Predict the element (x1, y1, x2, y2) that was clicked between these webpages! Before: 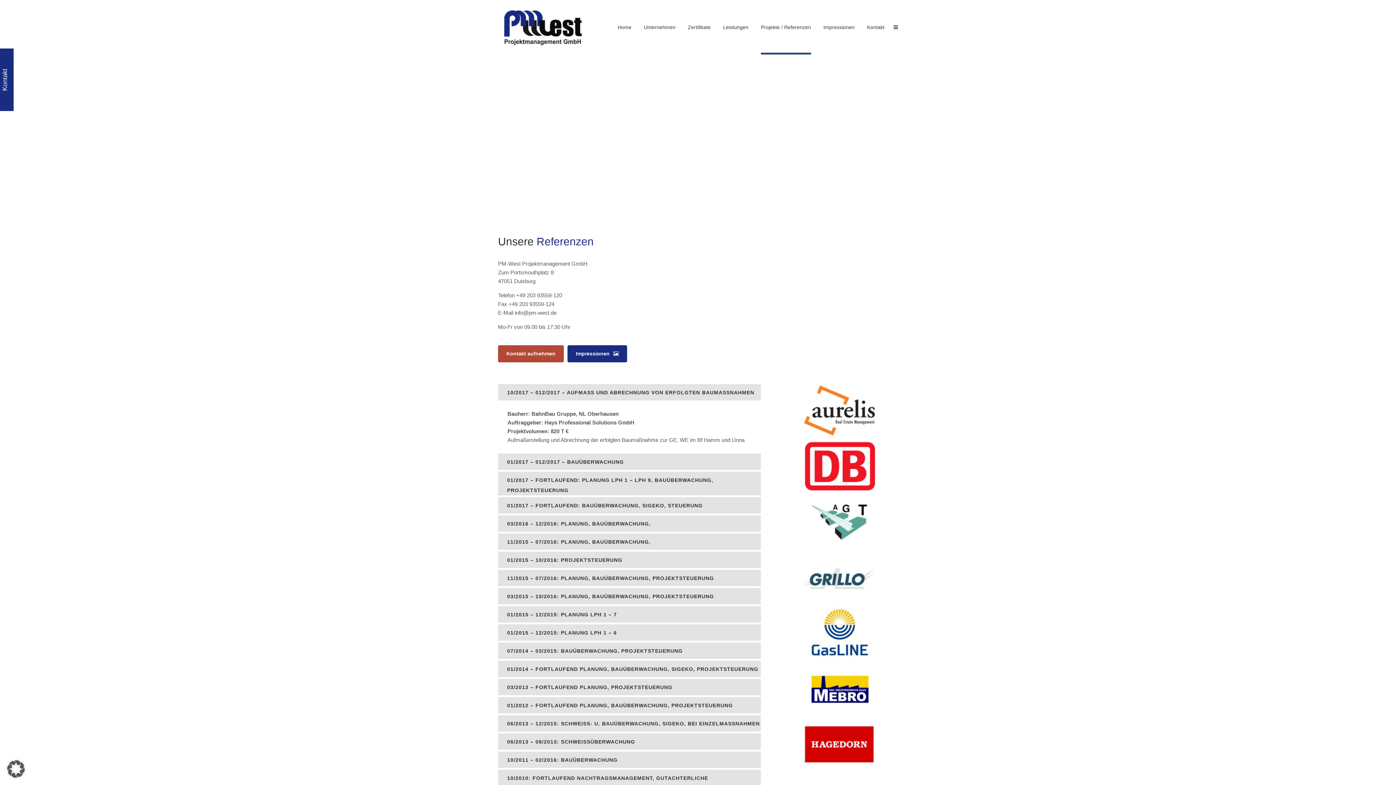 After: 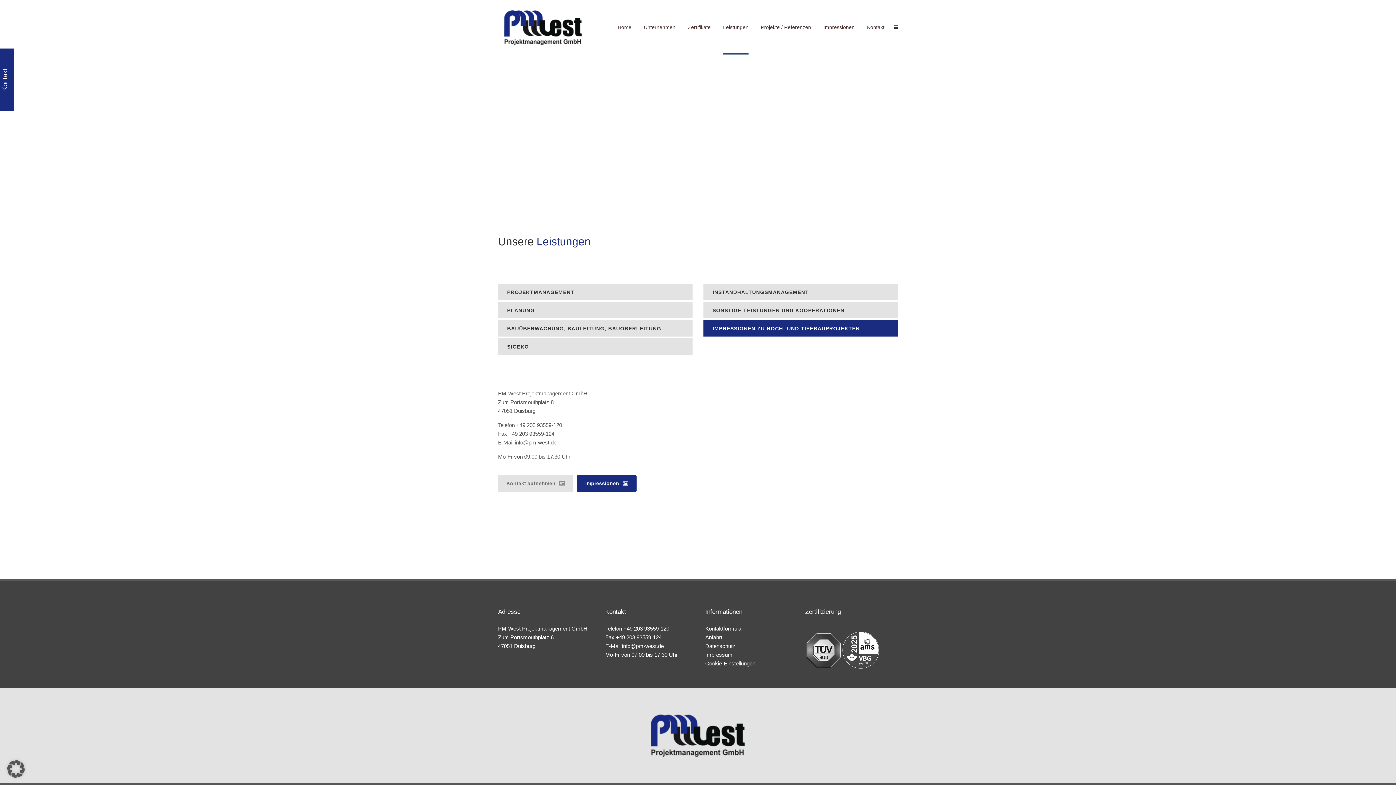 Action: bbox: (723, 0, 748, 54) label: Leistungen